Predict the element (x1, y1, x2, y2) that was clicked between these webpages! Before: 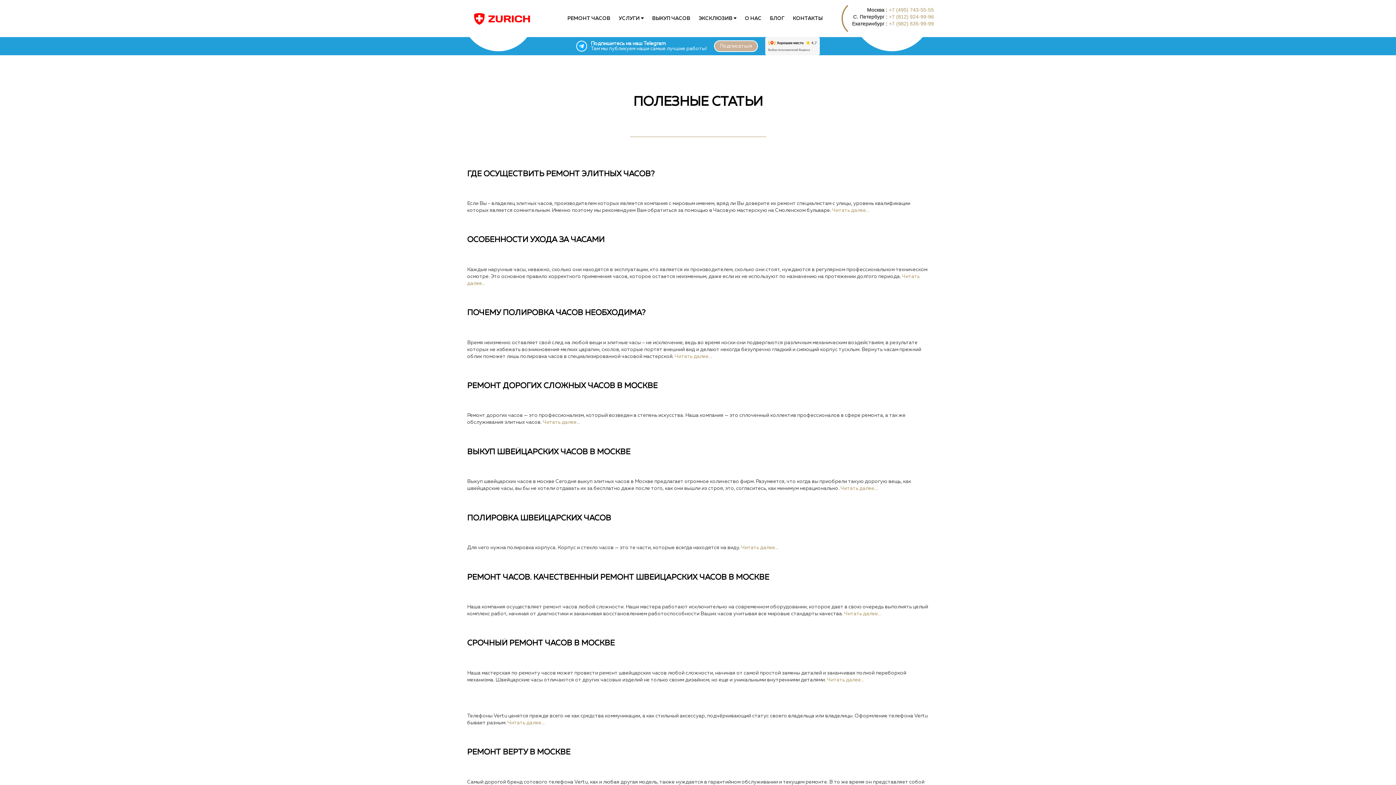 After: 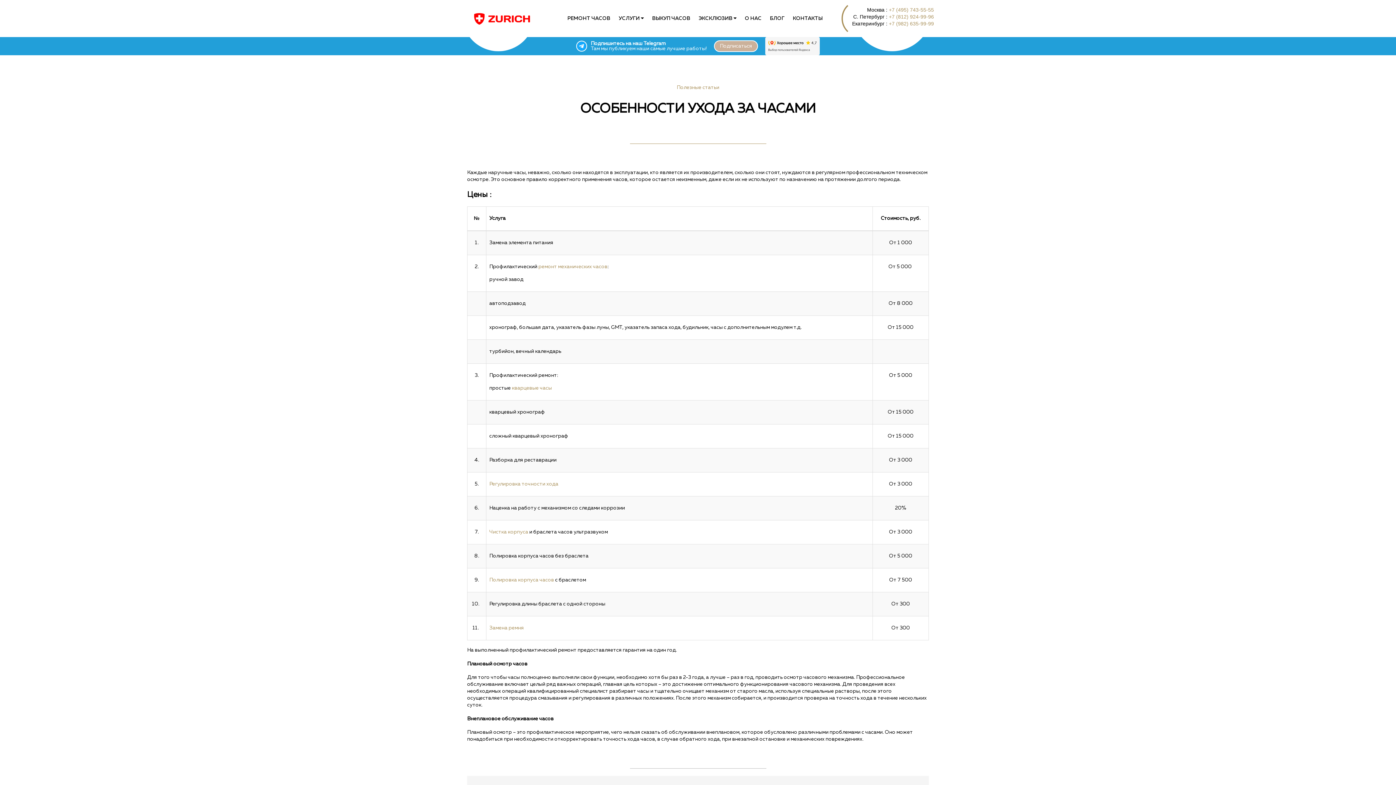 Action: label: ОСОБЕННОСТИ УХОДА ЗА ЧАСАМИ bbox: (467, 235, 929, 245)